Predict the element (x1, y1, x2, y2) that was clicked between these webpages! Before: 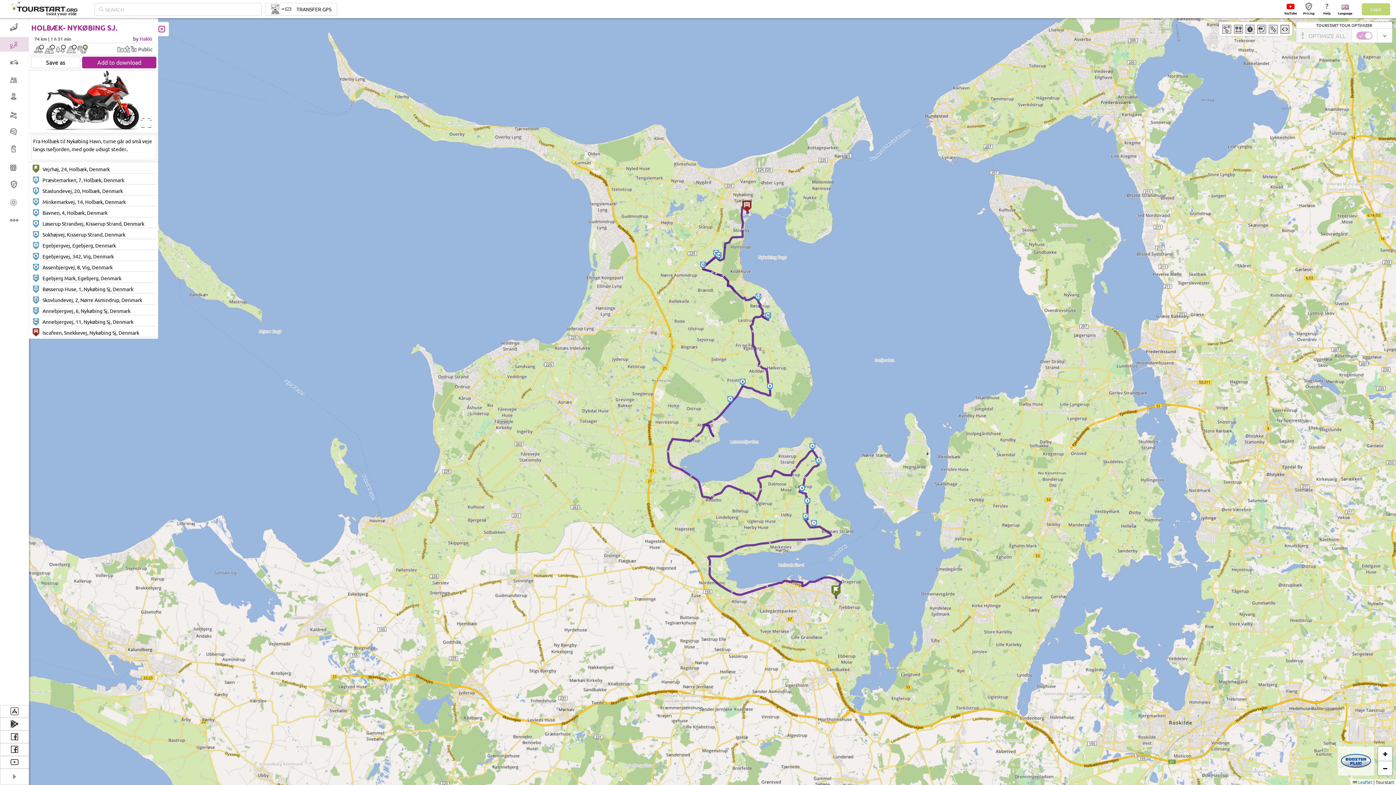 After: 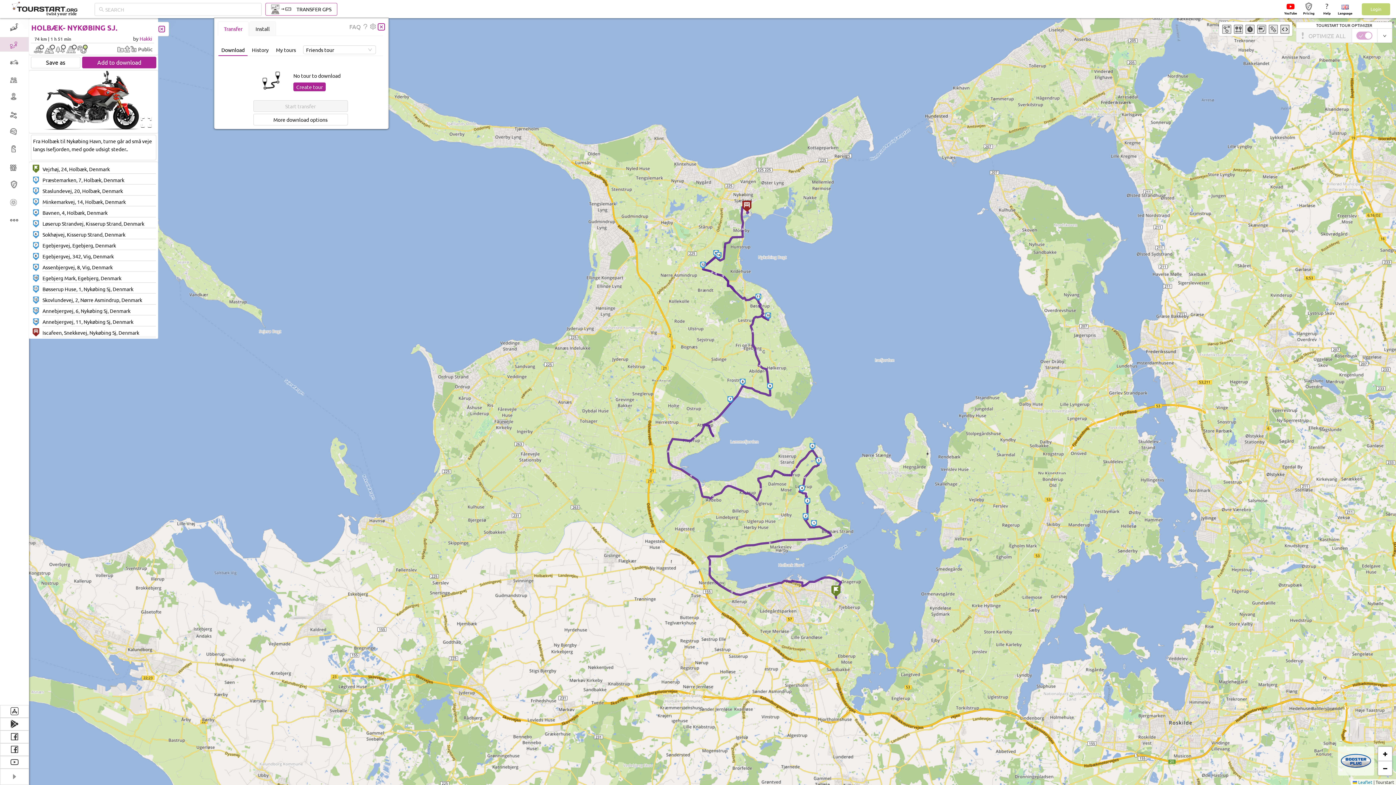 Action: label: TRANSFER GPS bbox: (265, 2, 337, 15)